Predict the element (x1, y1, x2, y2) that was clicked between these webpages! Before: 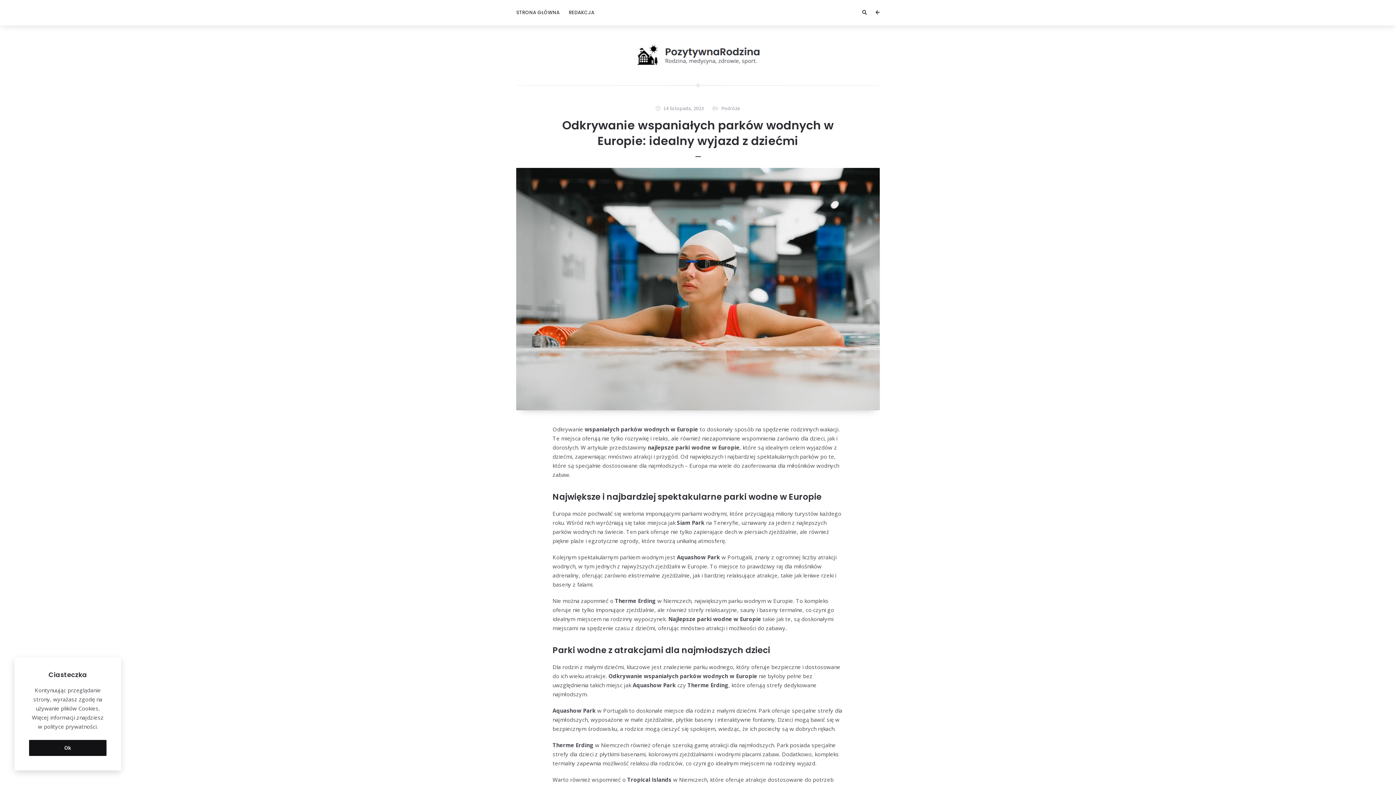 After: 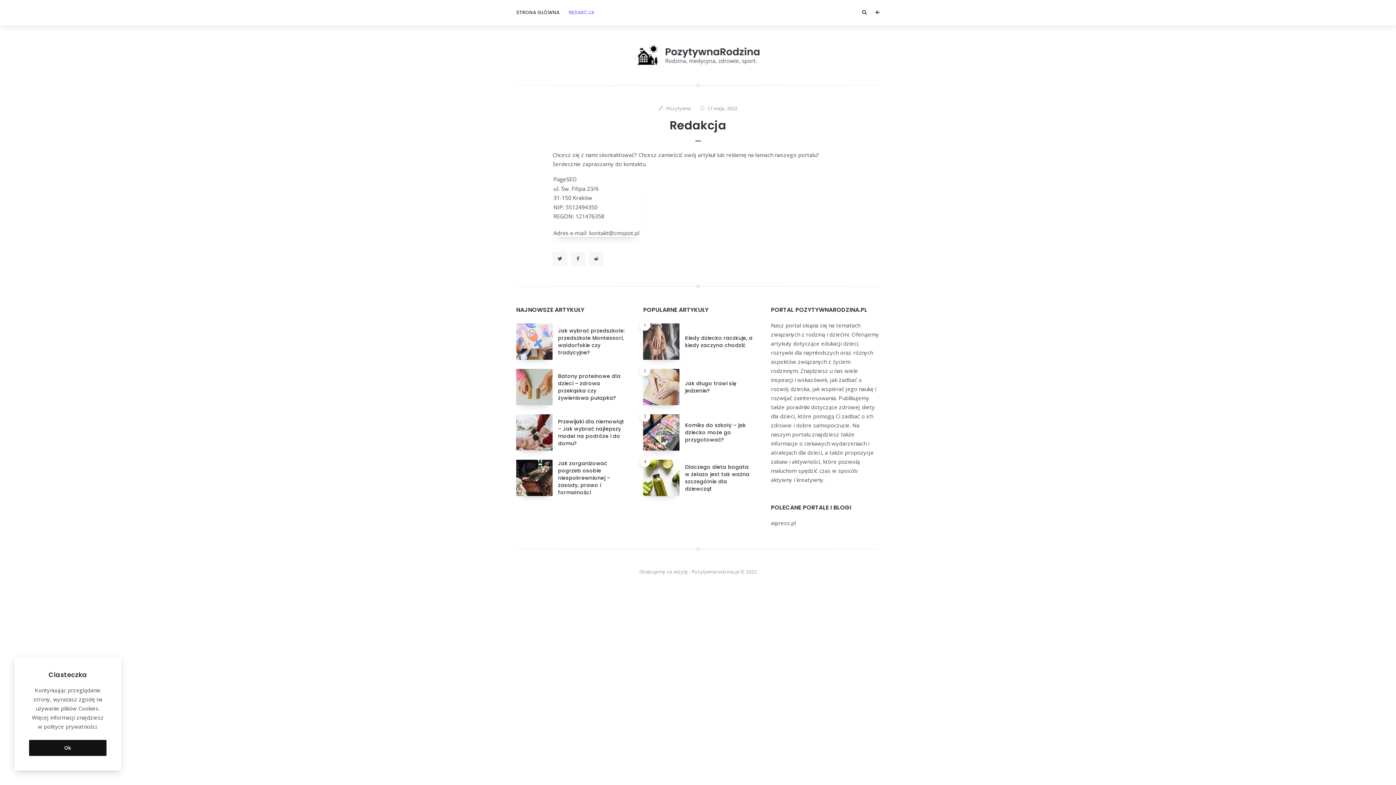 Action: bbox: (564, 0, 598, 25) label: REDAKCJA